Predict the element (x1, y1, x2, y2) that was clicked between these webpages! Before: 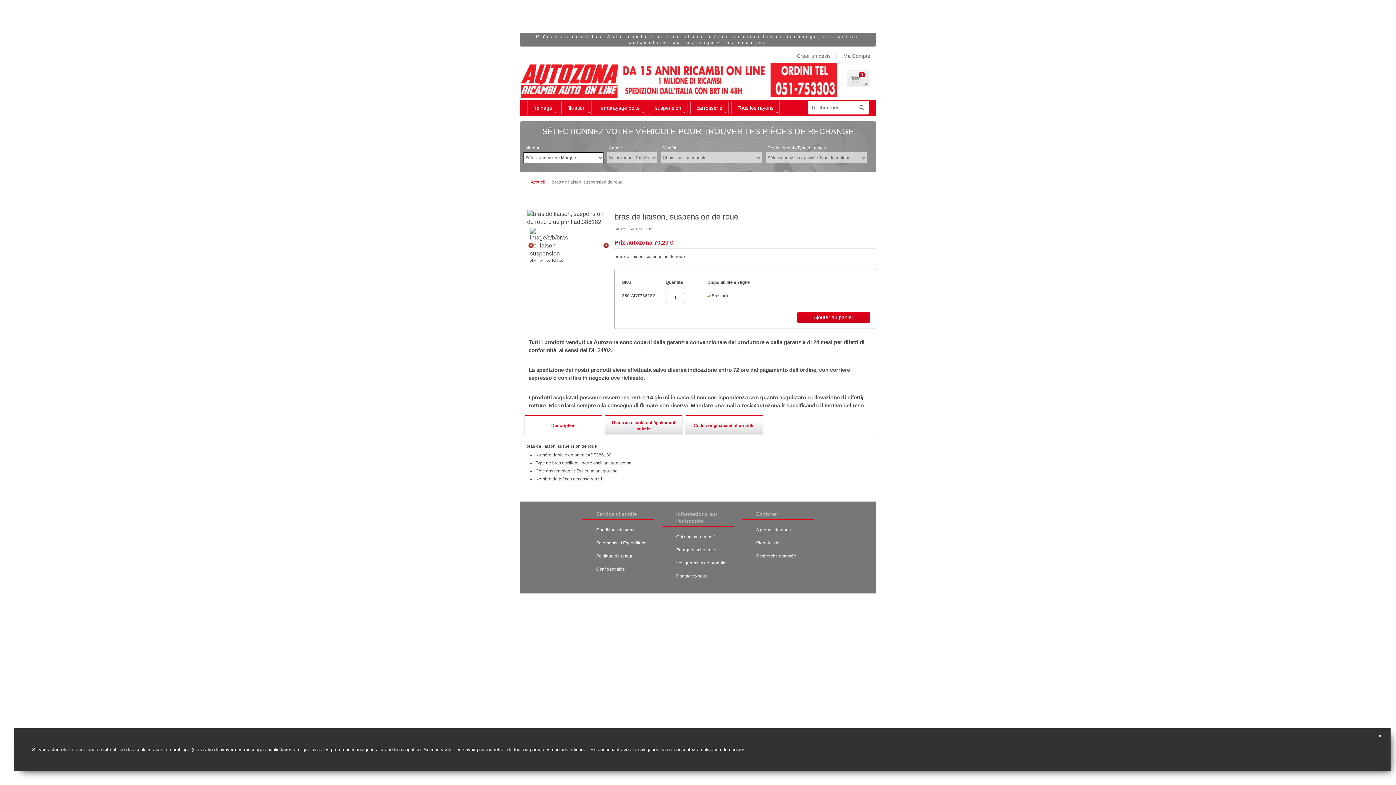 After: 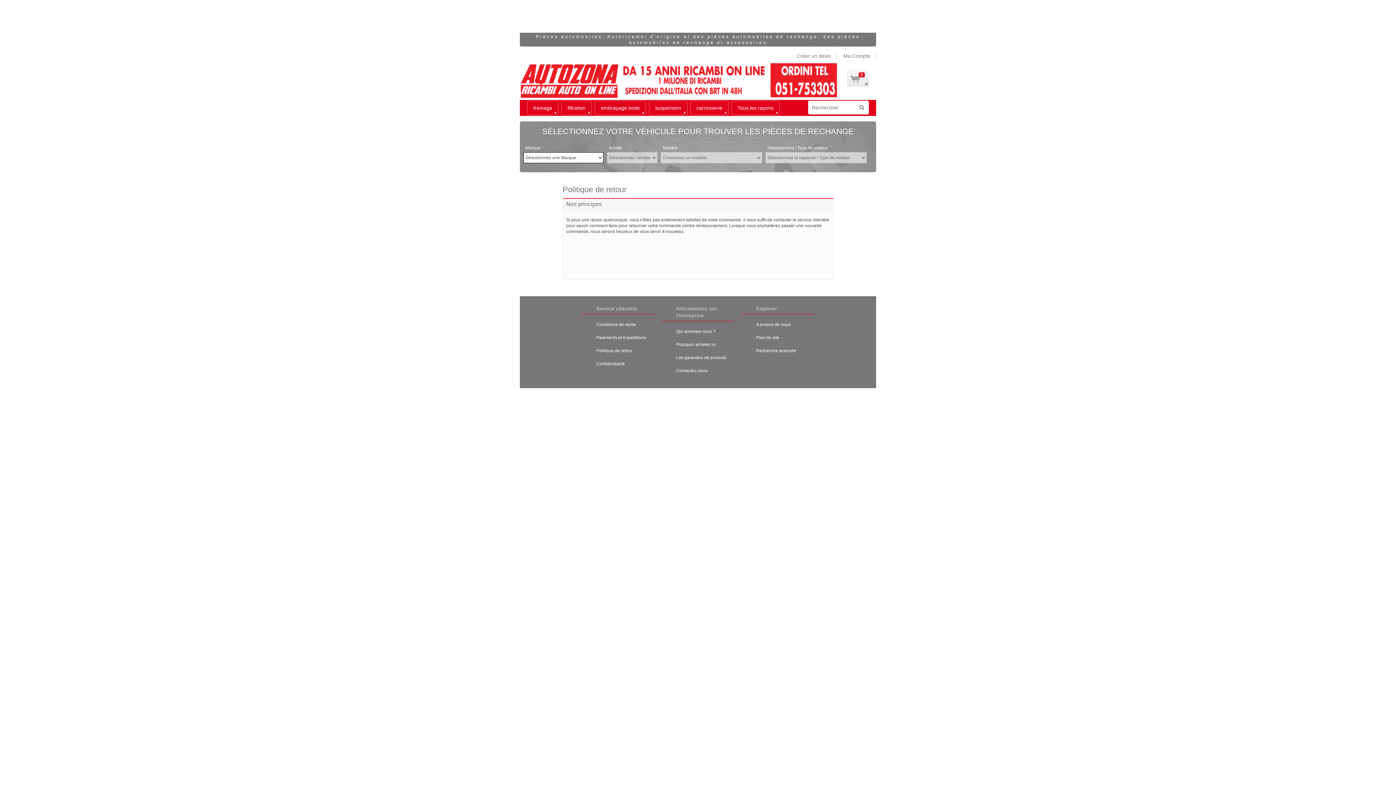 Action: label: Politique de retour bbox: (592, 549, 654, 563)